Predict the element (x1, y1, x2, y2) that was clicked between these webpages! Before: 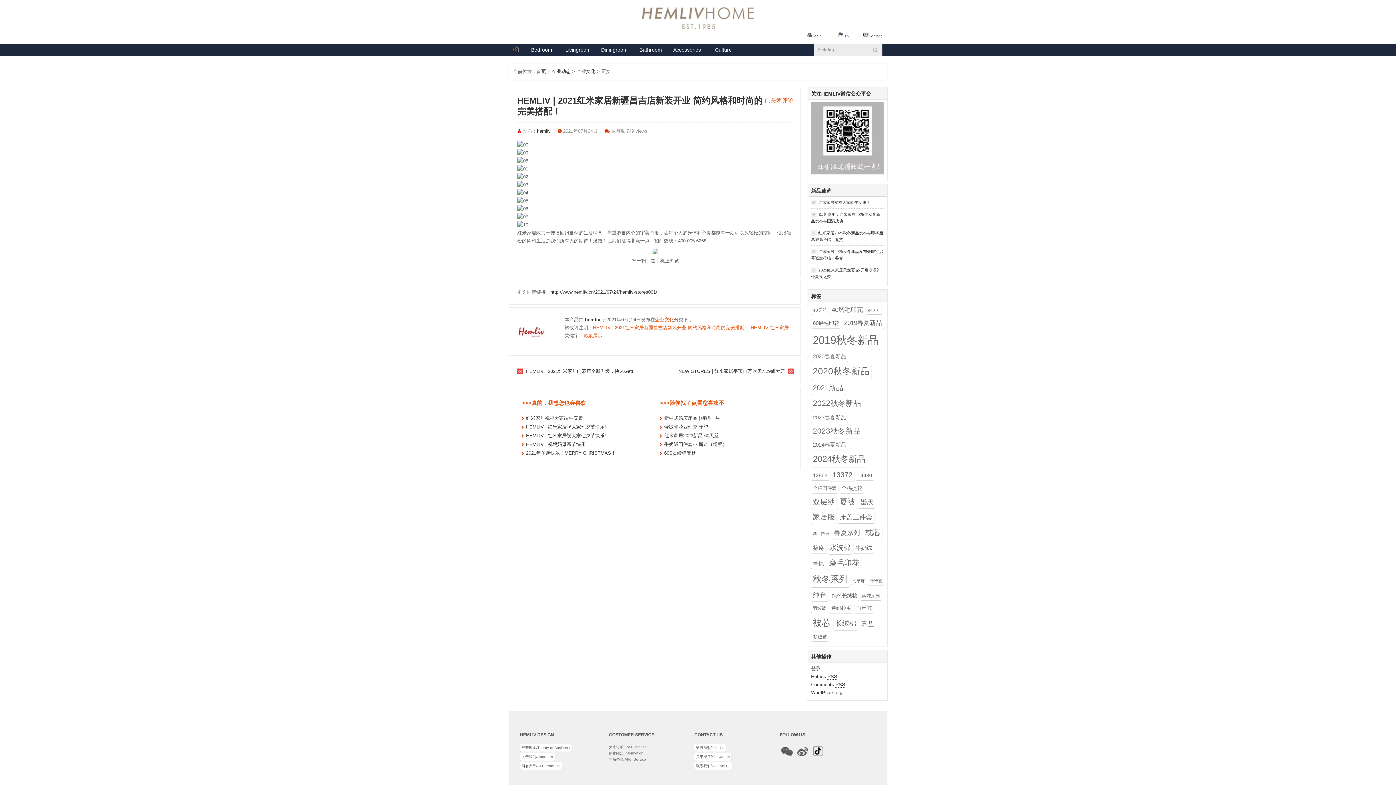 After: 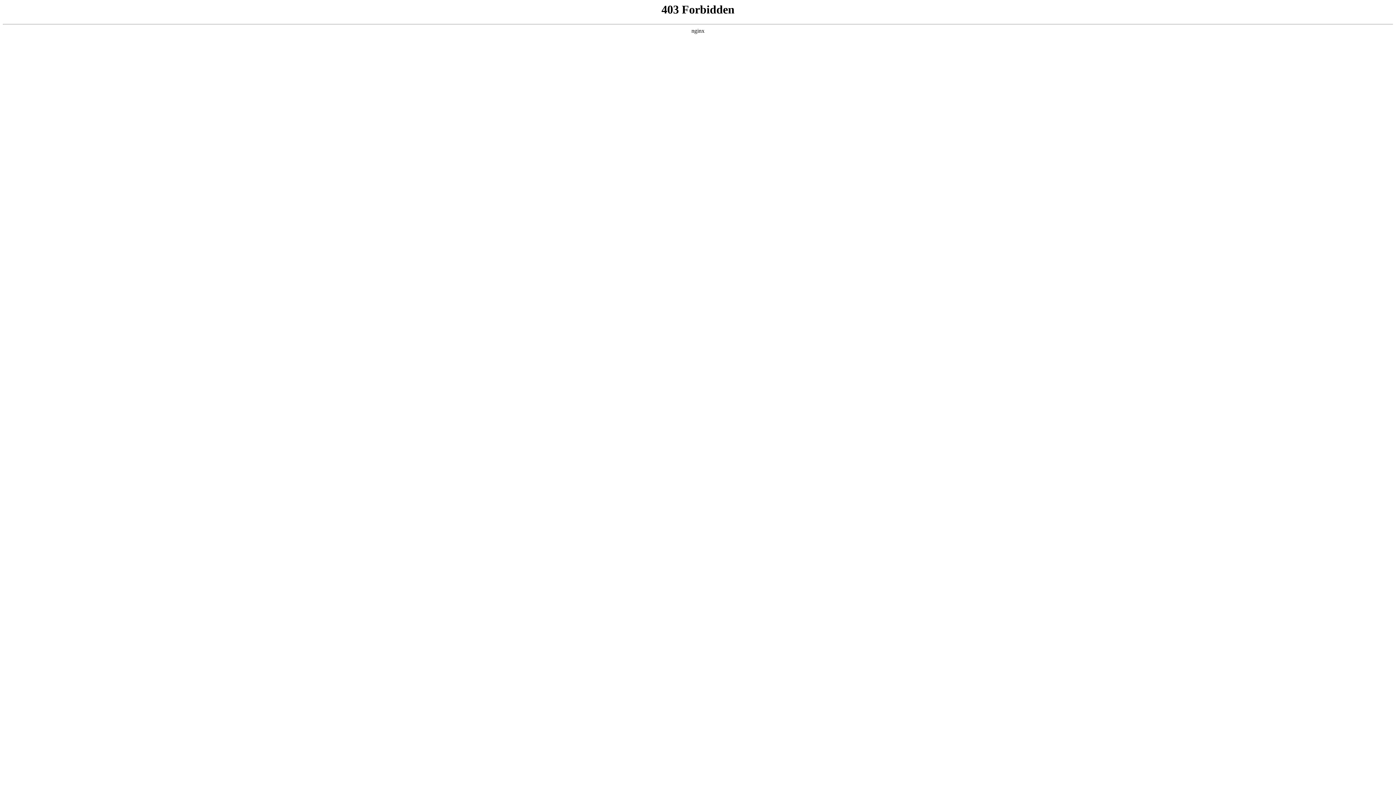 Action: label: WordPress.org bbox: (811, 690, 842, 695)